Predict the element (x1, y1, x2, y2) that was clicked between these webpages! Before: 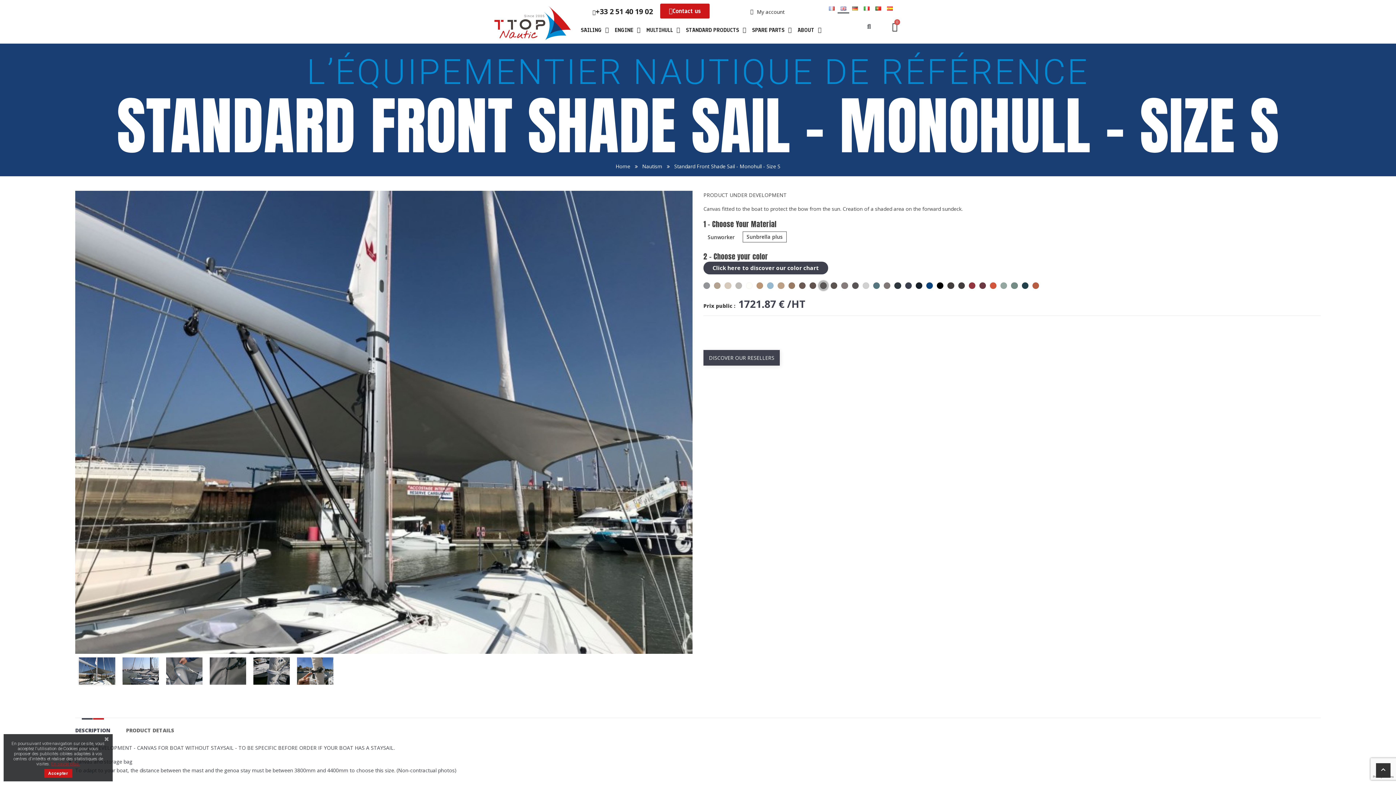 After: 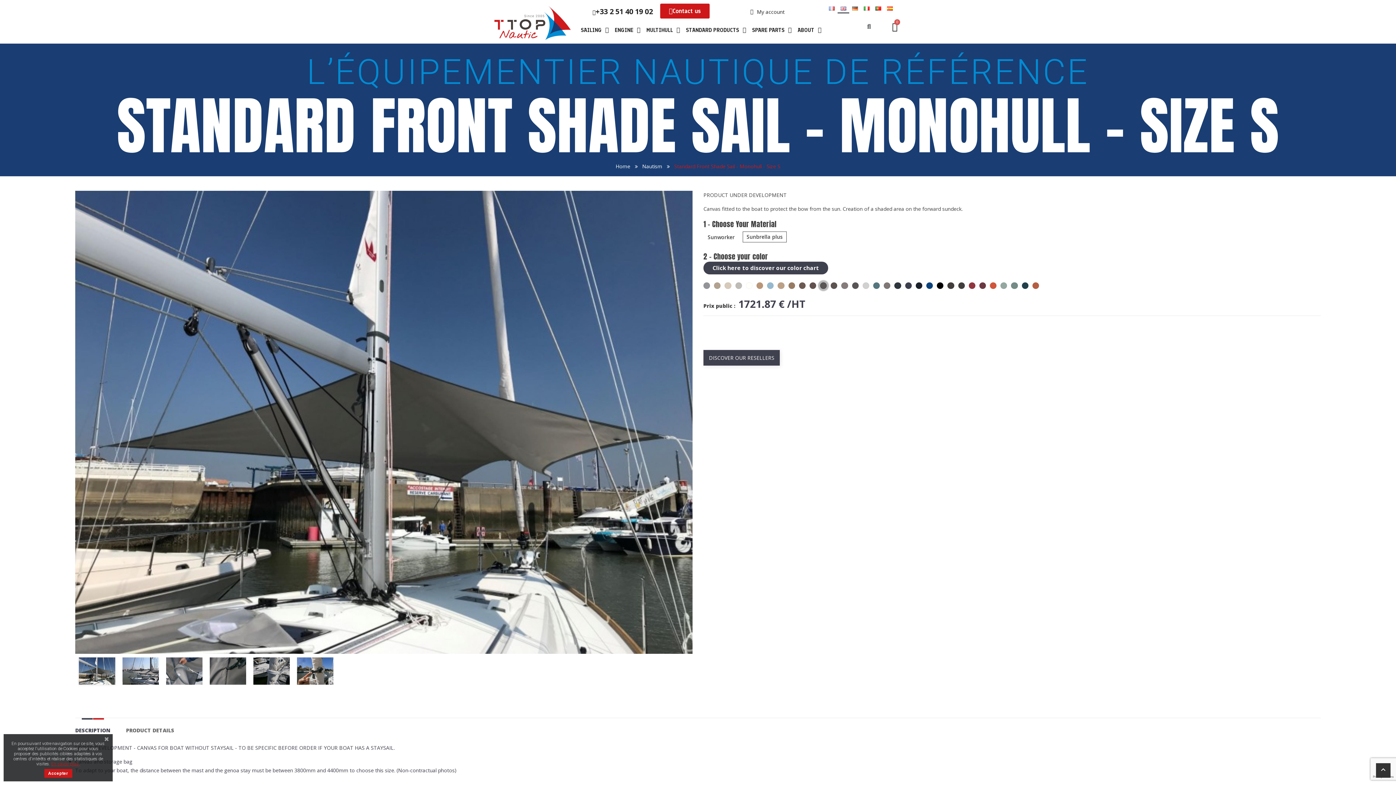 Action: label: Standard Front Shade Sail - Monohull - Size S bbox: (674, 162, 780, 169)